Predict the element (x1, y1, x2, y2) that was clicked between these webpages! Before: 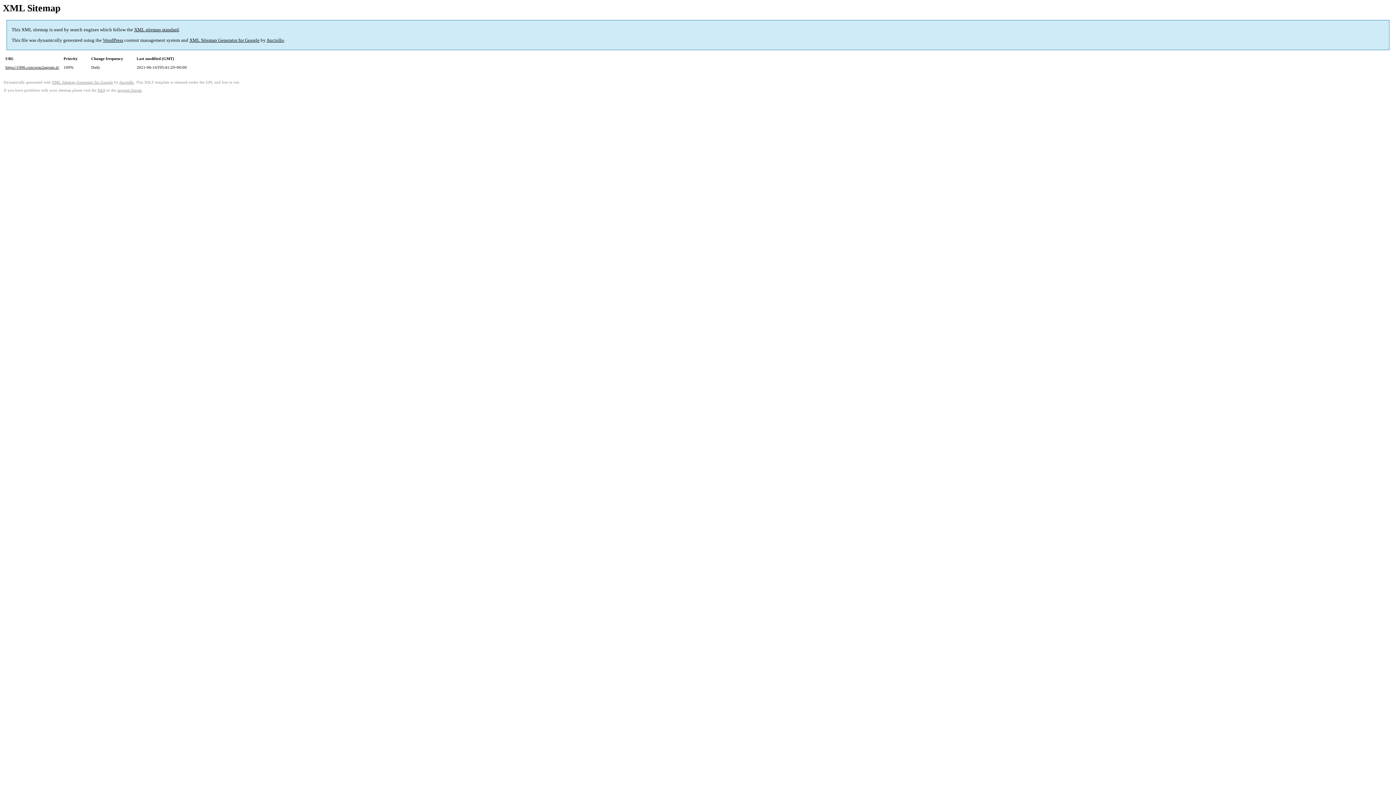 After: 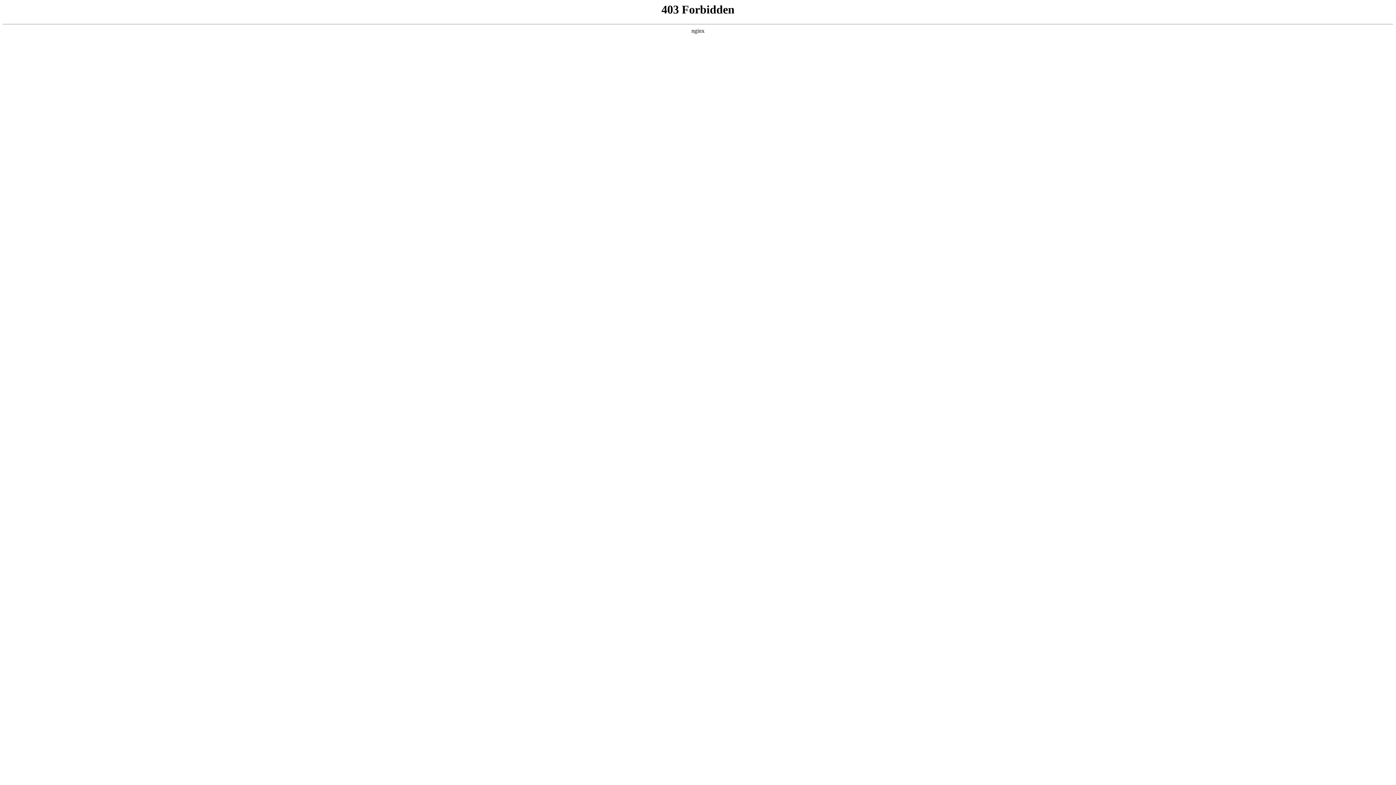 Action: bbox: (102, 37, 123, 43) label: WordPress